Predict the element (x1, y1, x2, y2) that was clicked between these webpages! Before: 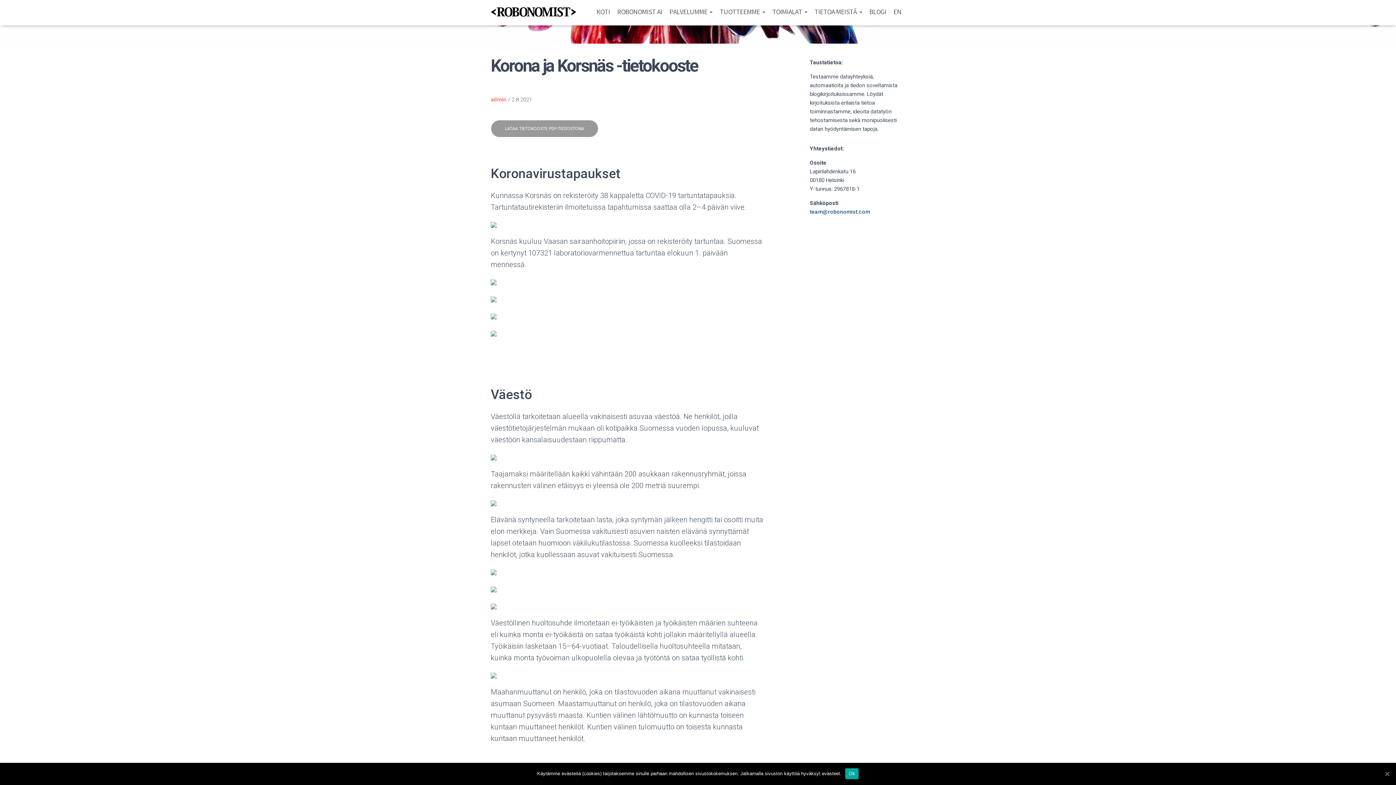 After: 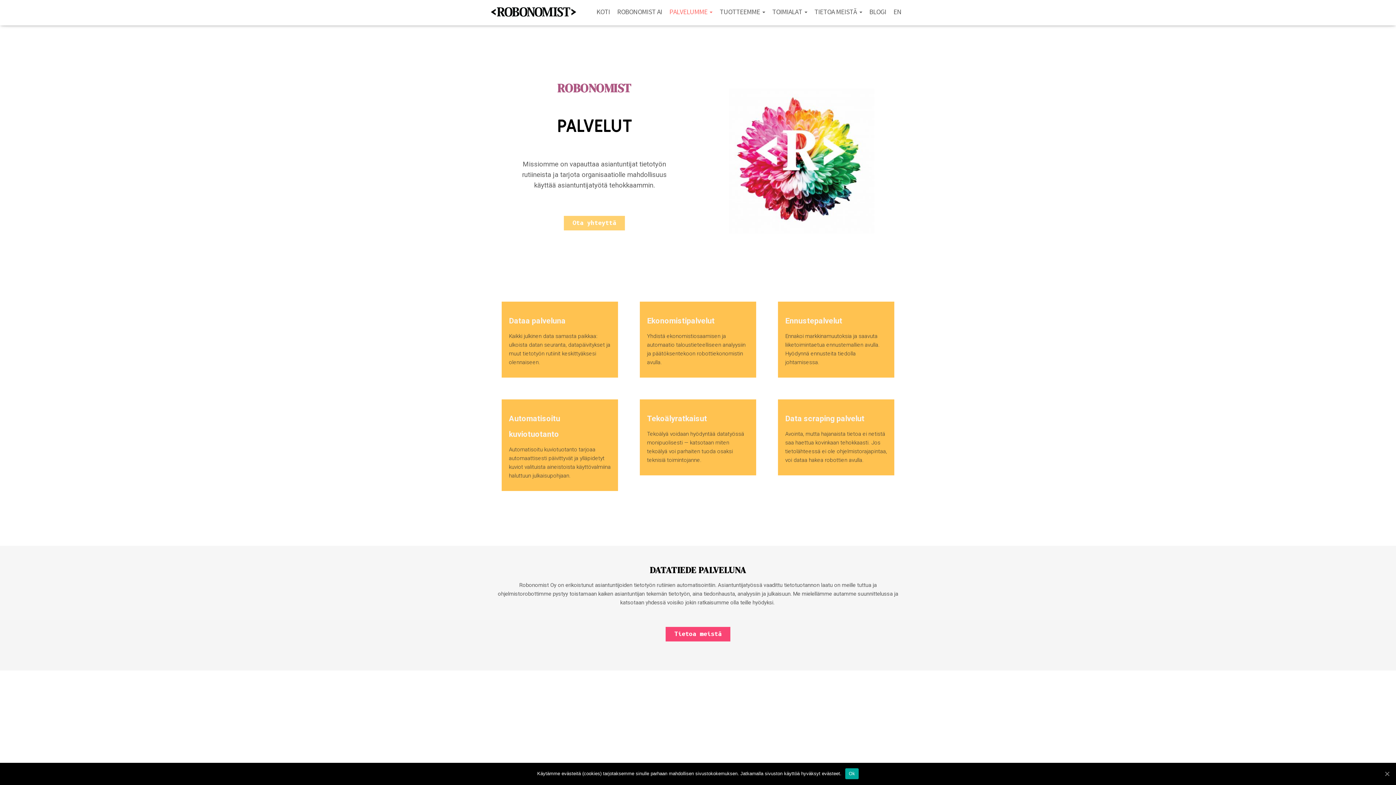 Action: label: PALVELUMME  bbox: (666, 3, 716, 21)